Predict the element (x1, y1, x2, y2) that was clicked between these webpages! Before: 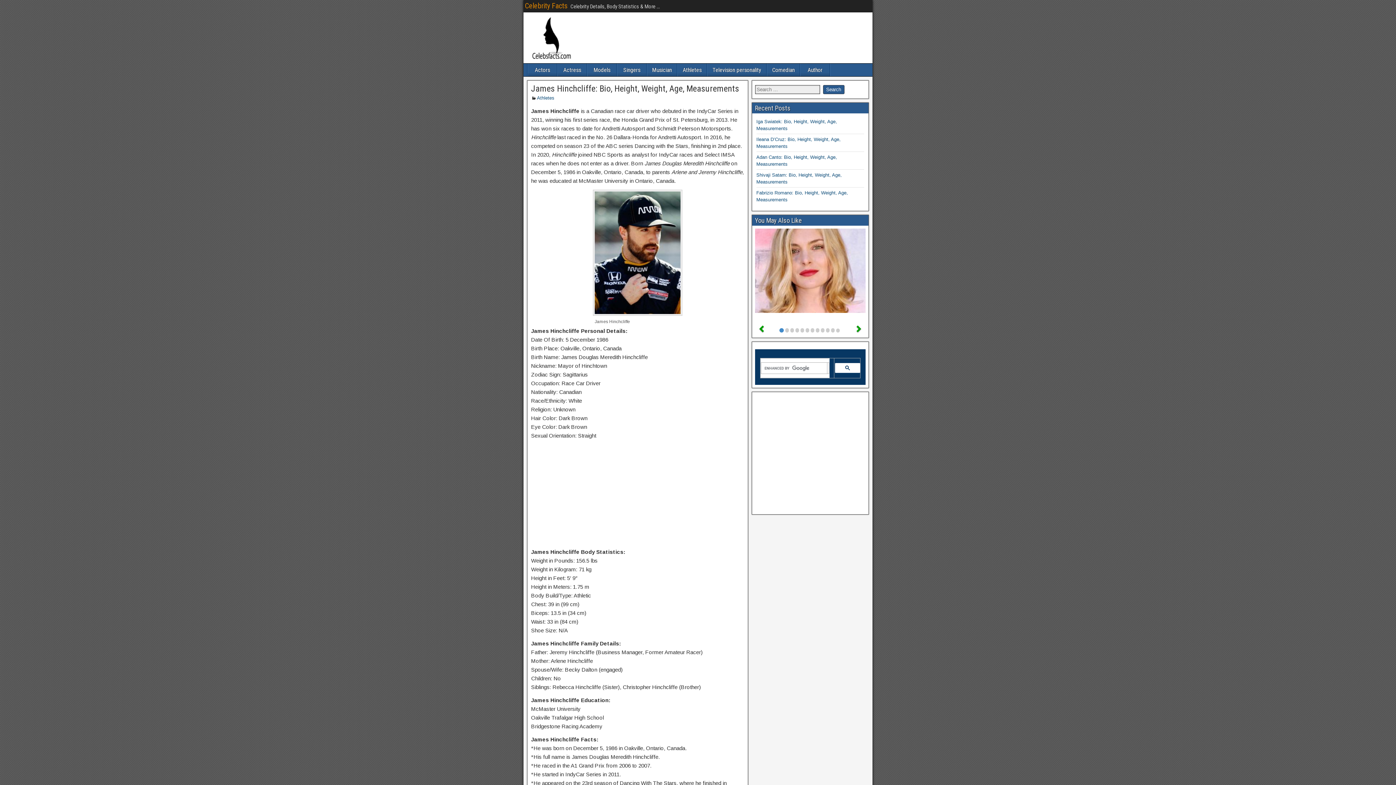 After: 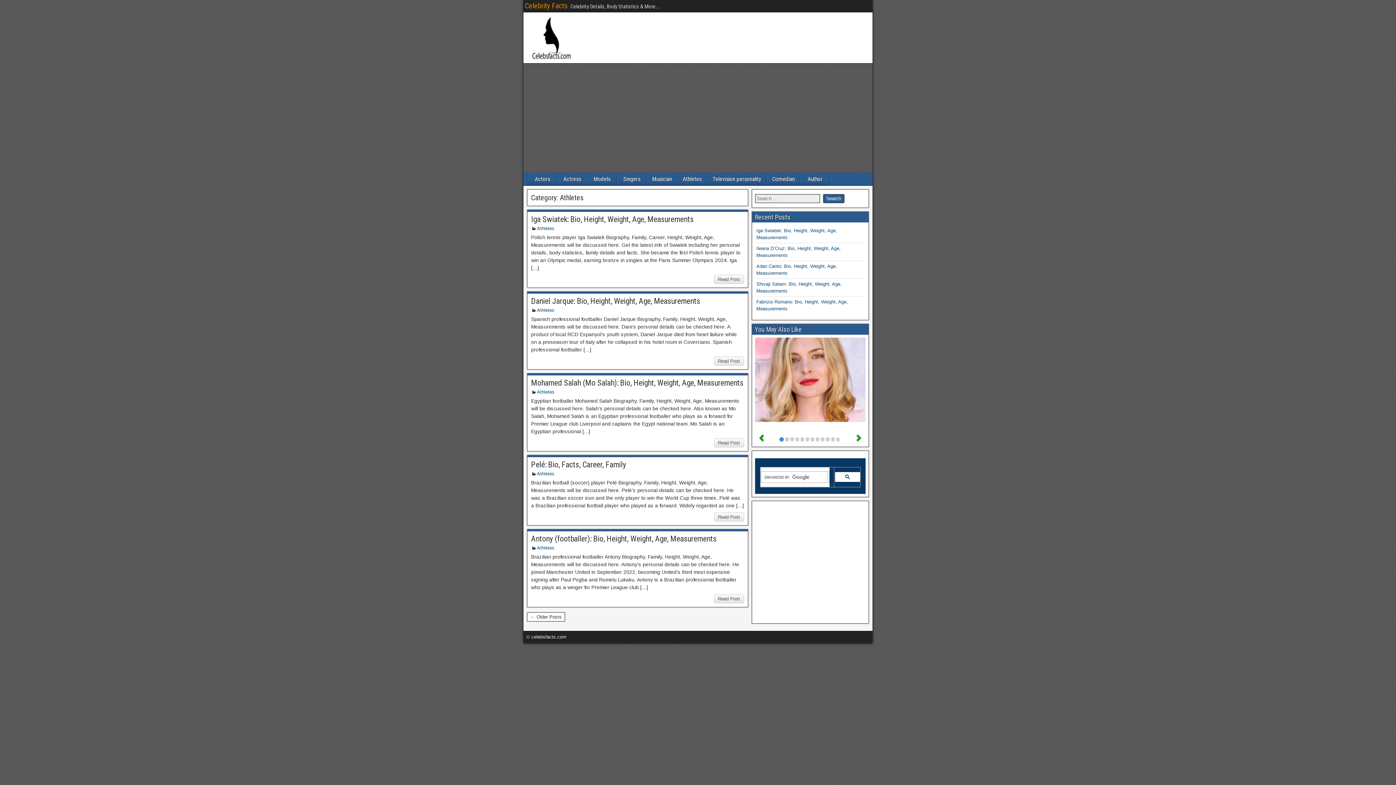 Action: label: Athletes bbox: (677, 63, 706, 76)